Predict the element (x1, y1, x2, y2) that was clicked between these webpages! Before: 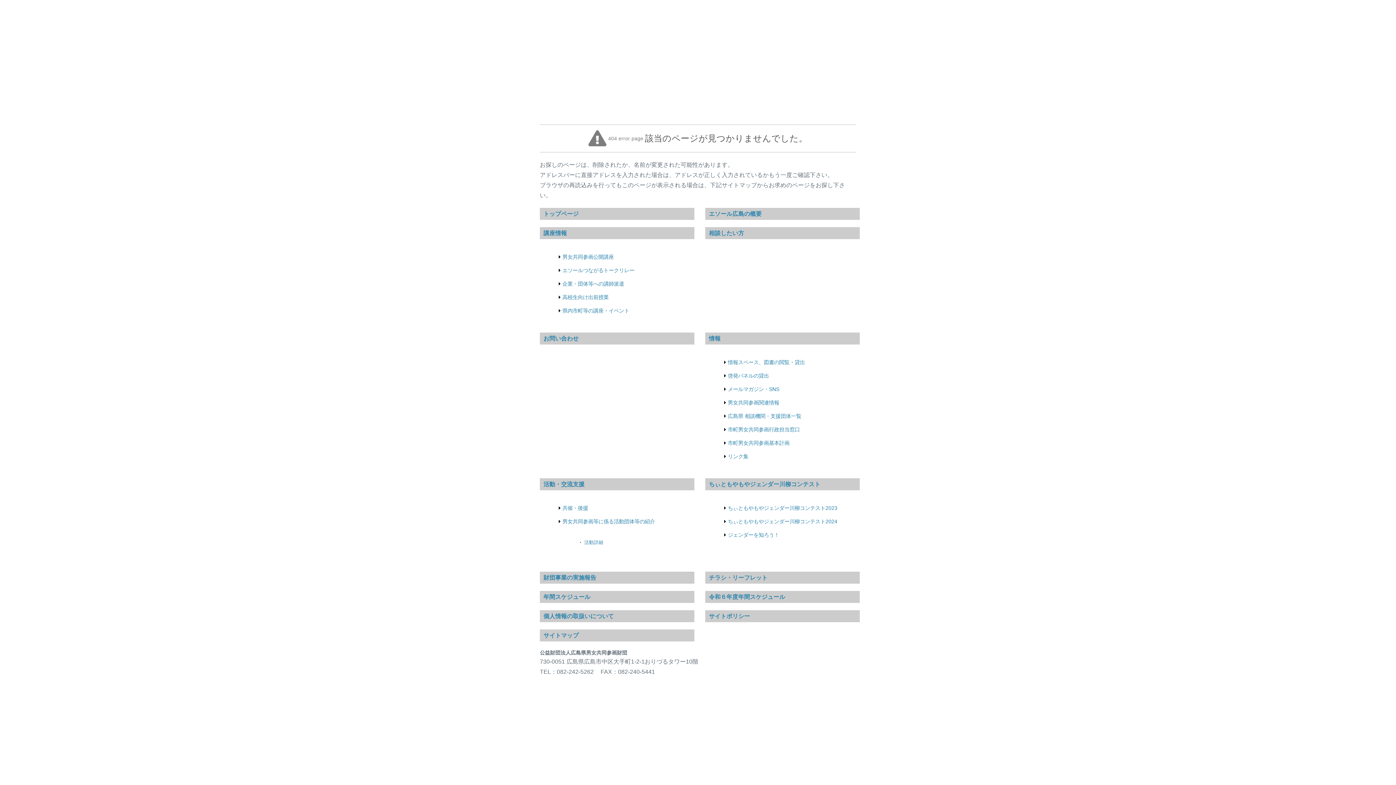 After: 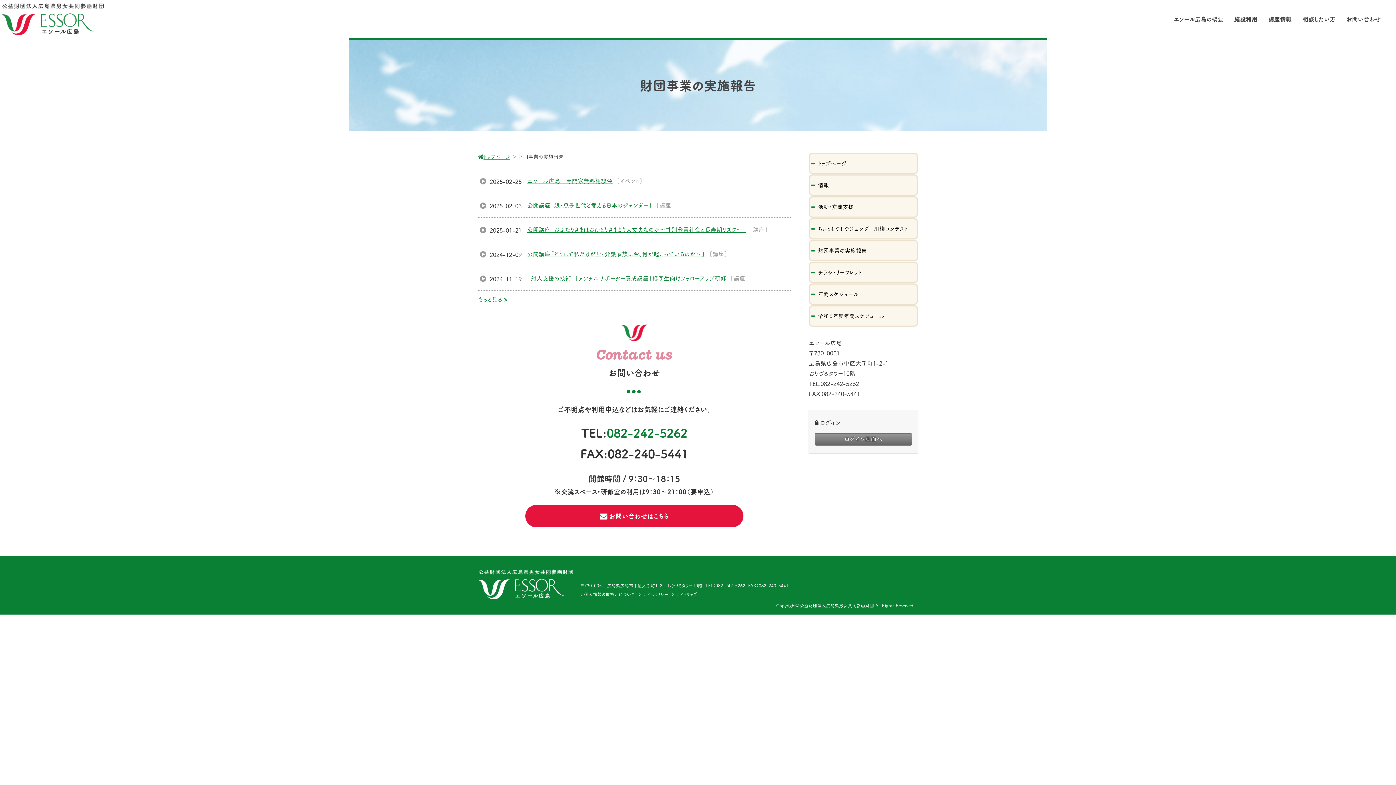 Action: label: 財団事業の実施報告 bbox: (540, 571, 694, 583)